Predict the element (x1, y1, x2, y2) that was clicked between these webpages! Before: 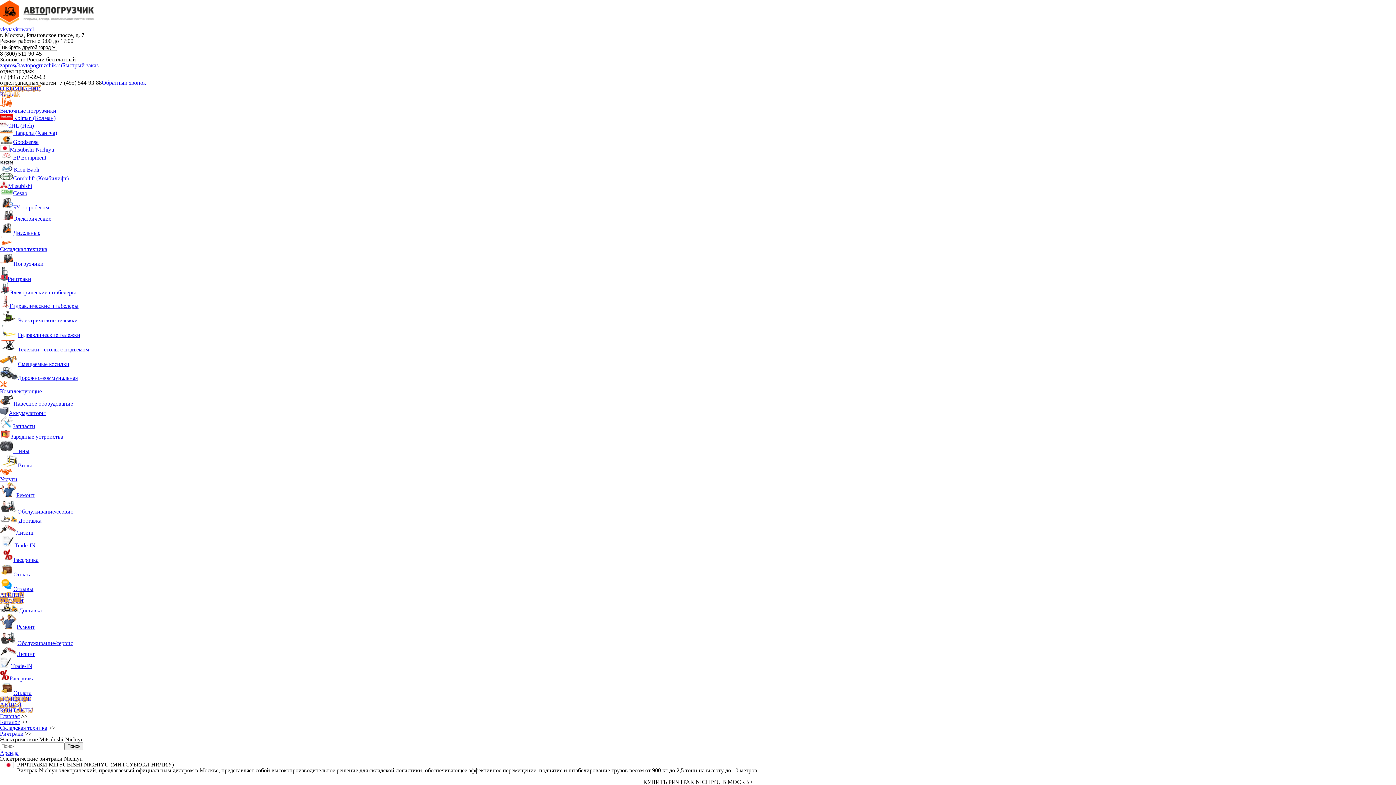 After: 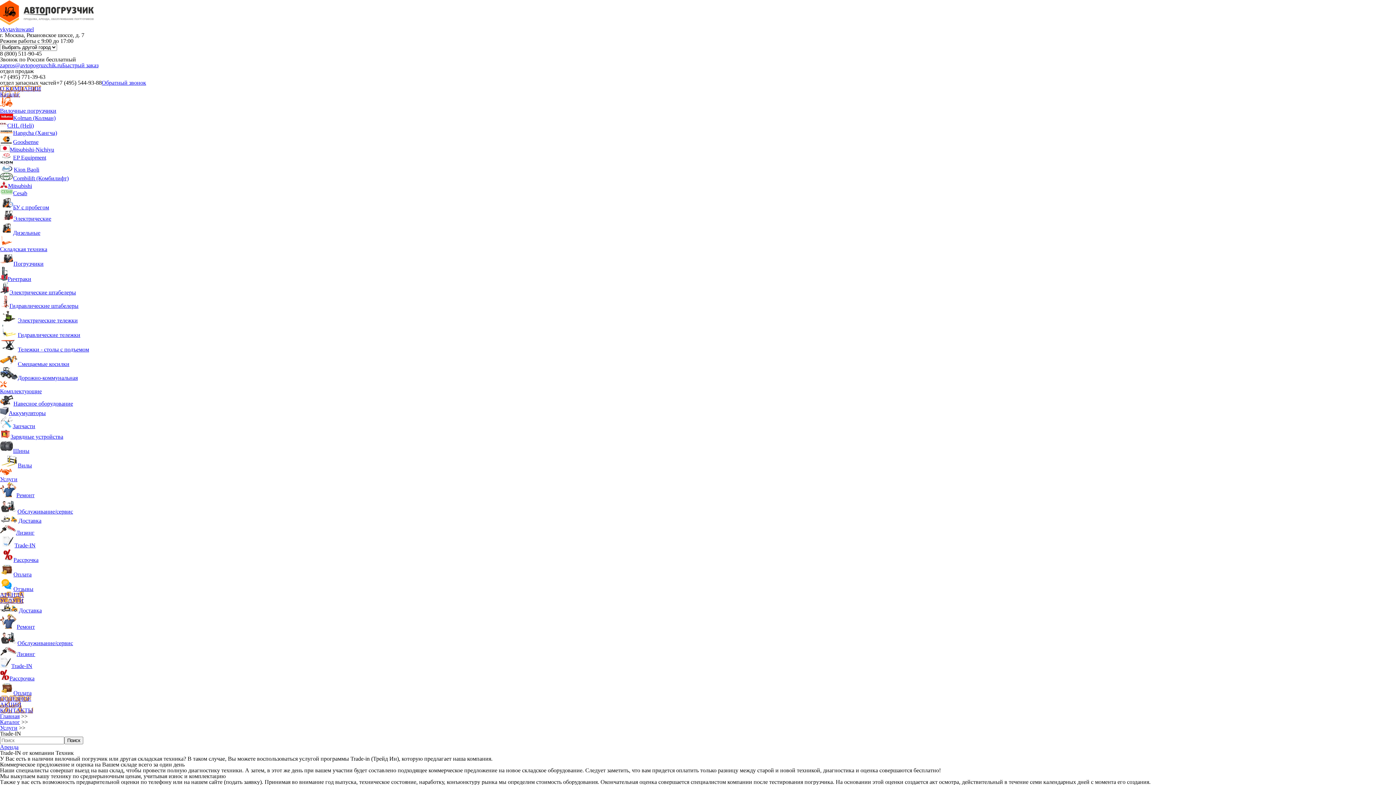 Action: label: Trade-IN bbox: (0, 542, 35, 548)